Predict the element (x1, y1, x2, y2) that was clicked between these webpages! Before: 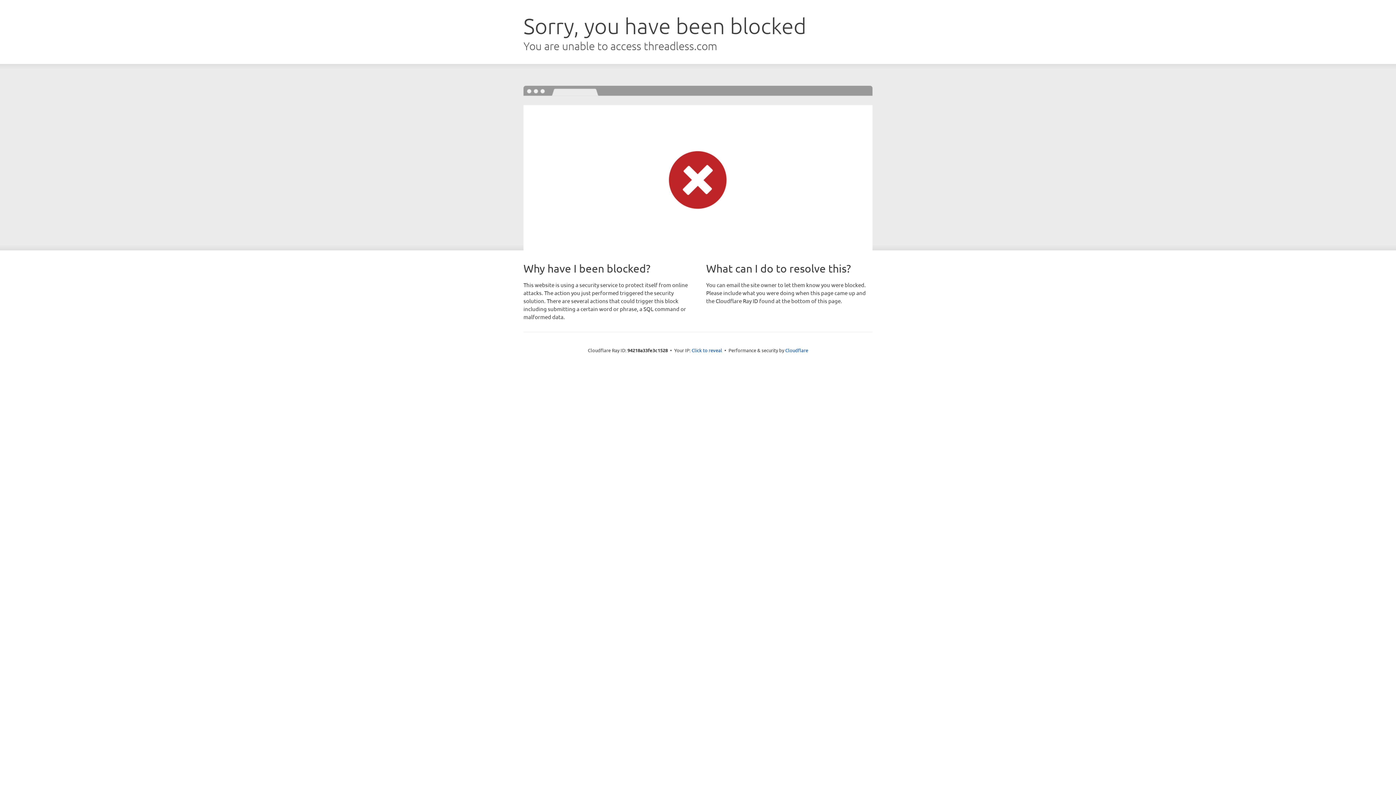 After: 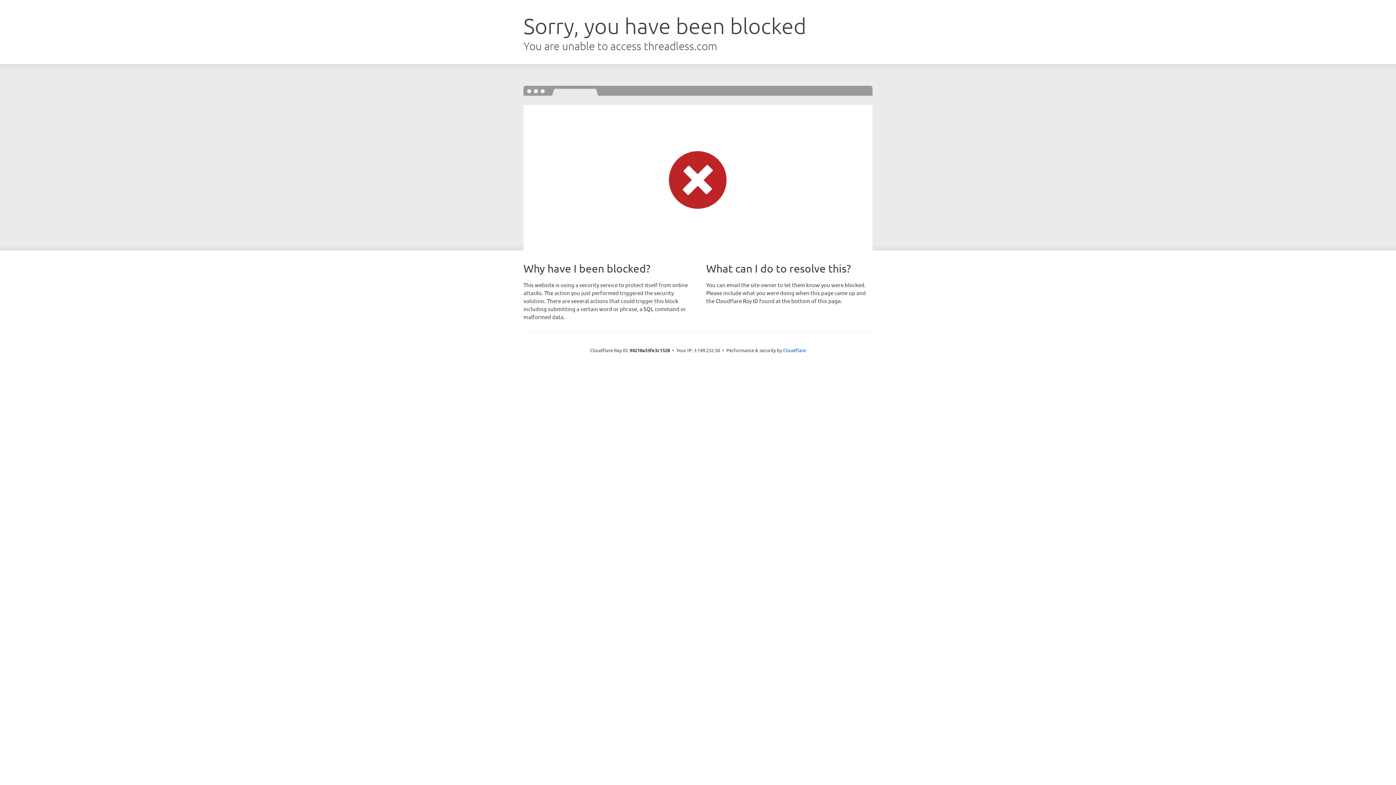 Action: bbox: (691, 346, 722, 353) label: Click to reveal